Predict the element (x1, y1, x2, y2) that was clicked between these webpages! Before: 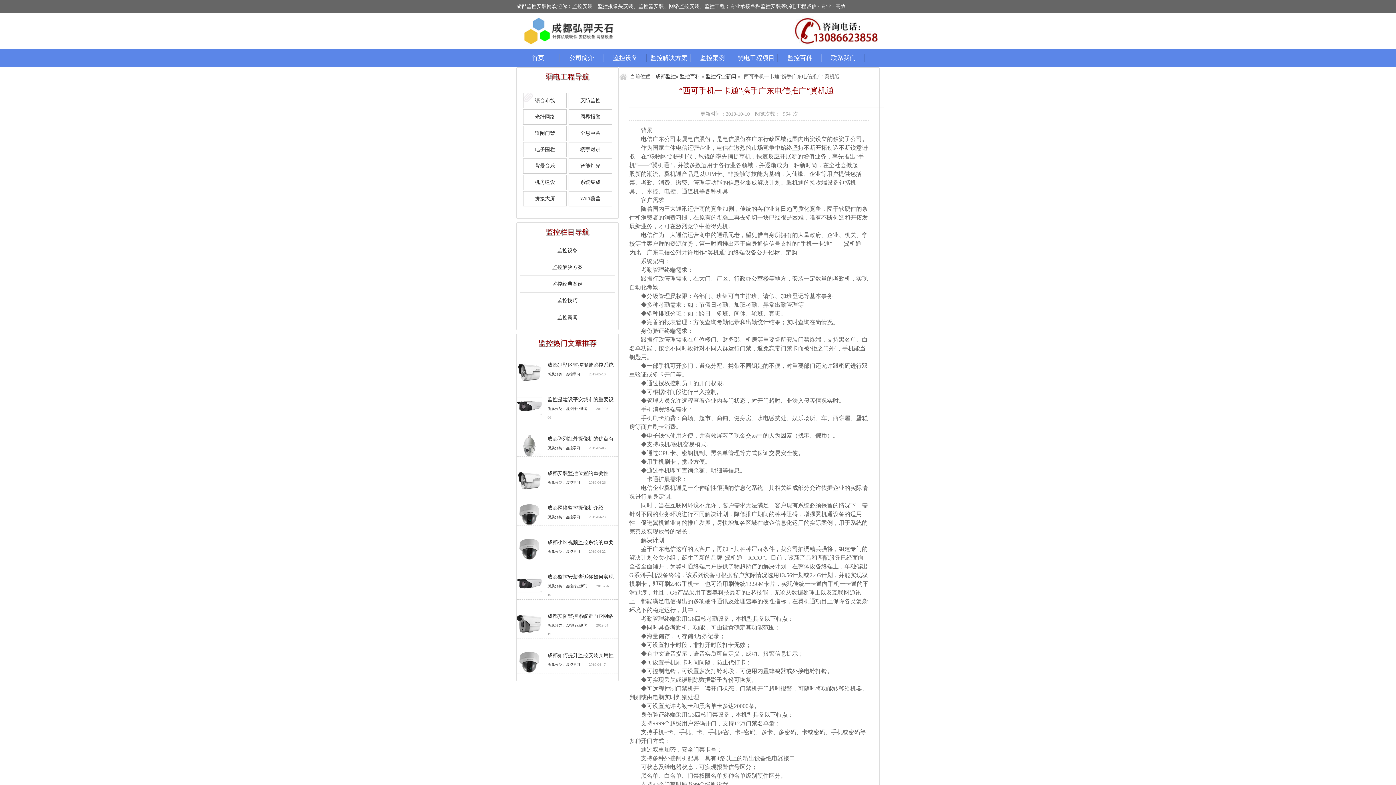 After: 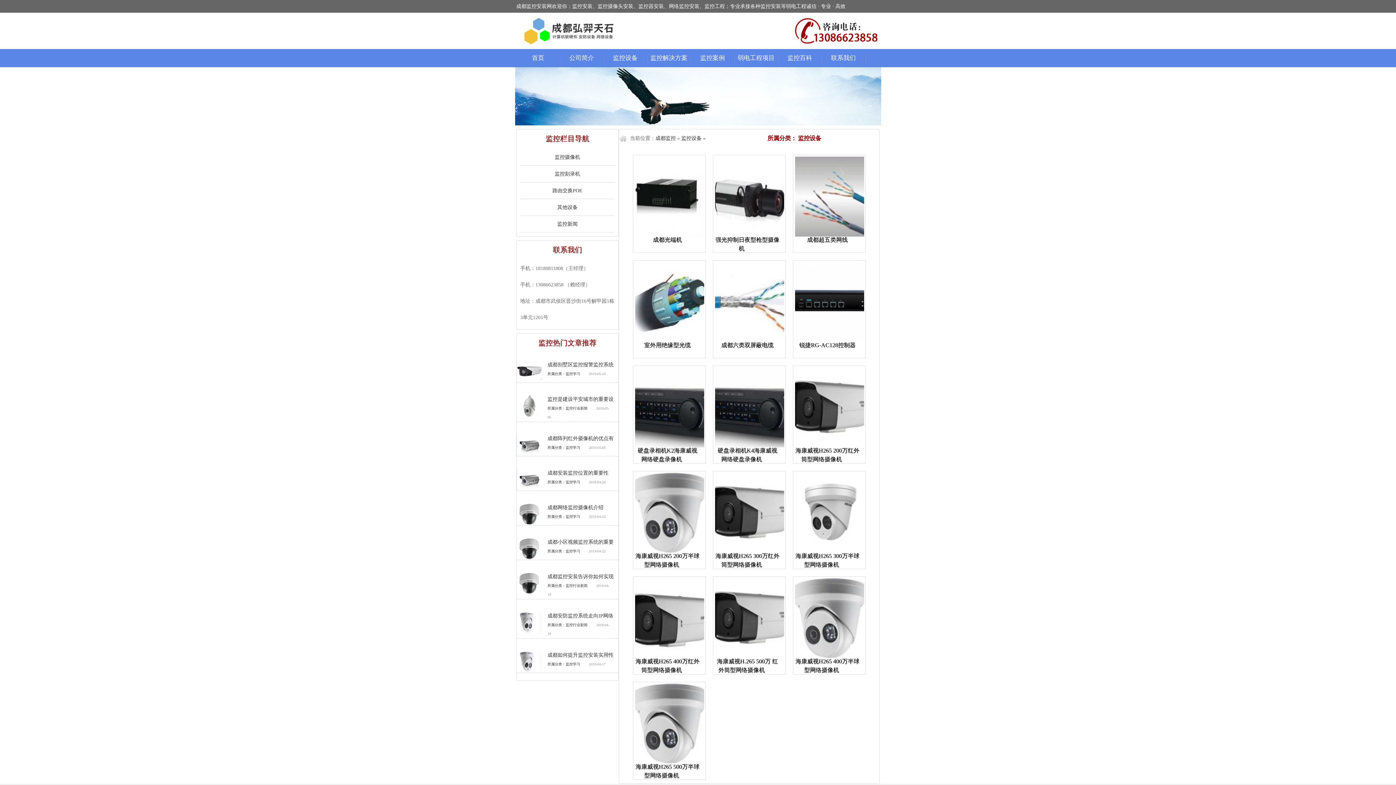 Action: label: 监控设备 bbox: (603, 49, 647, 67)